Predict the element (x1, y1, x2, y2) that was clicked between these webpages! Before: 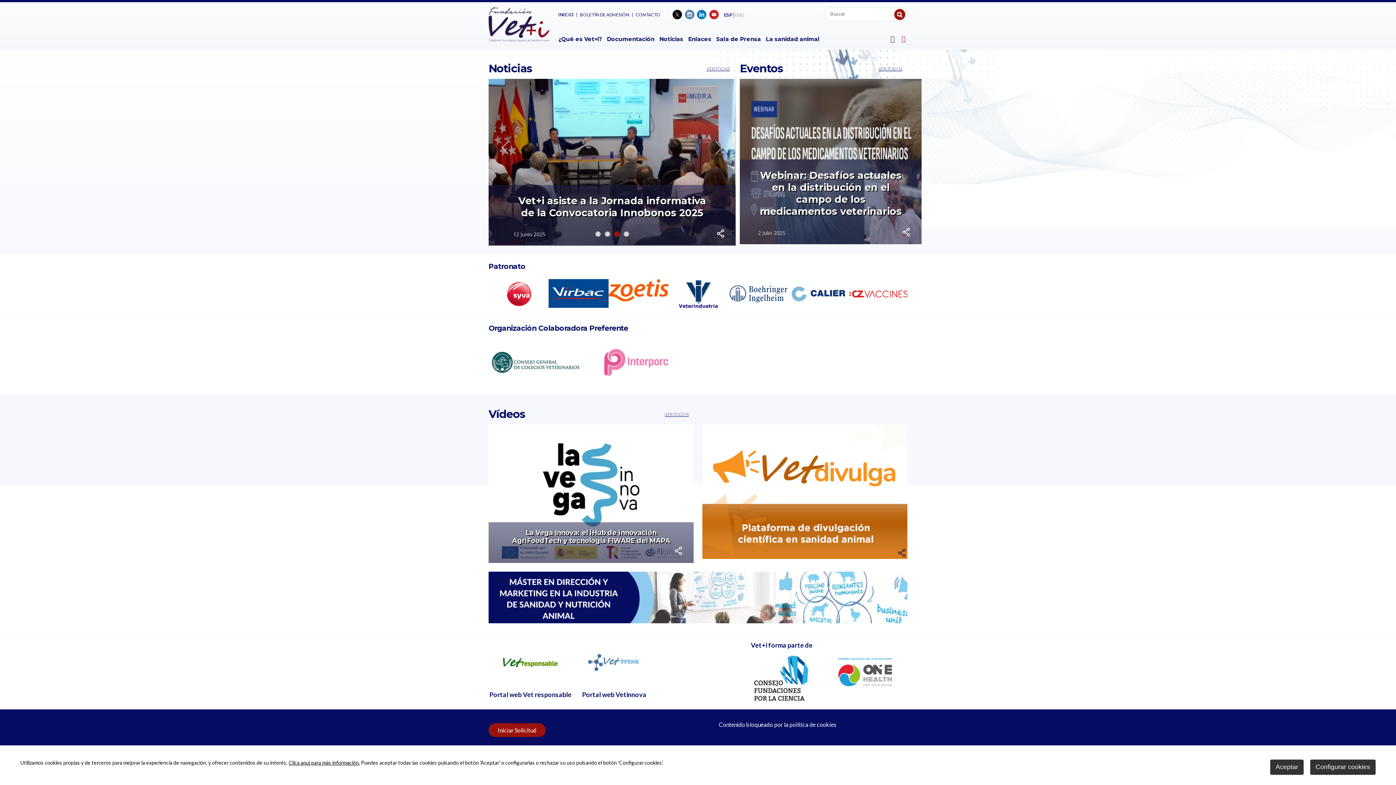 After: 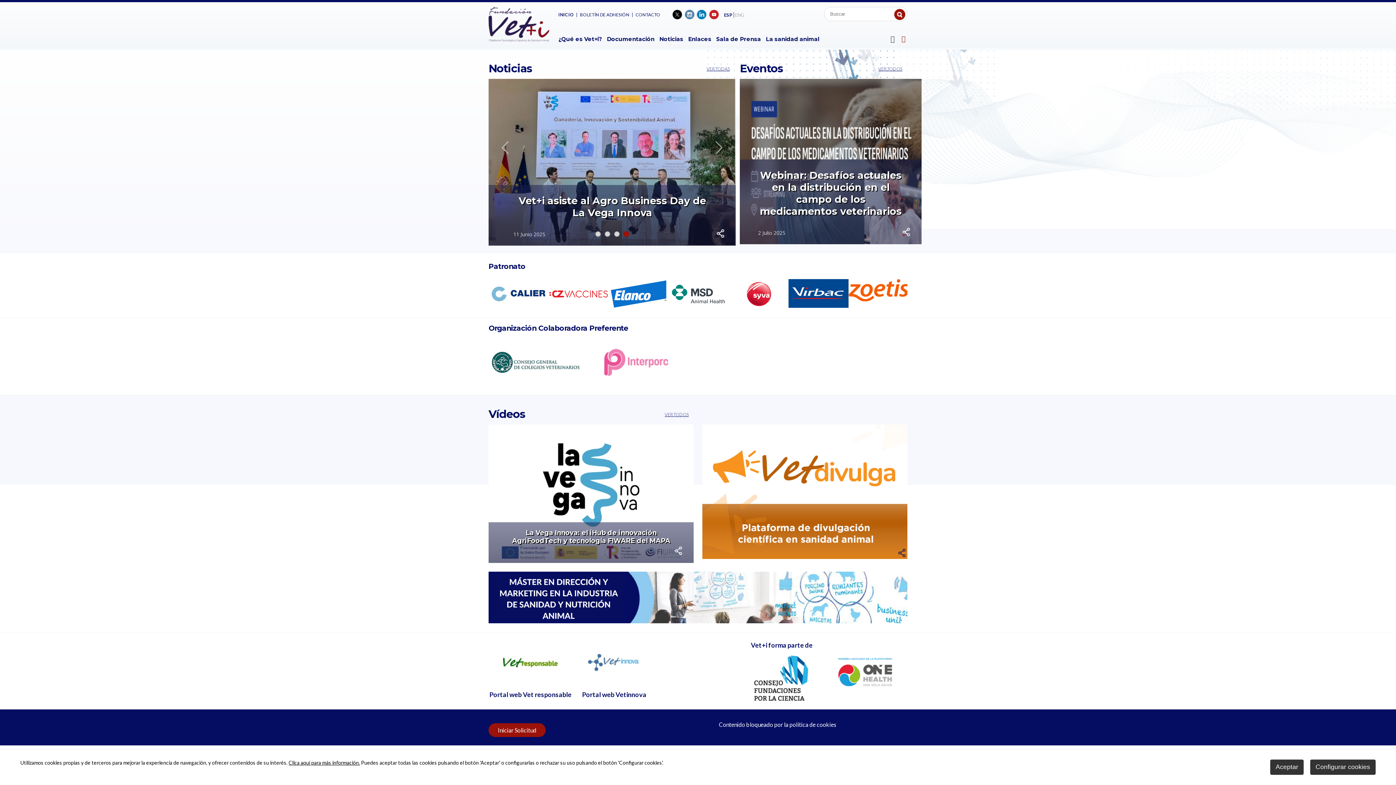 Action: label: 1 bbox: (595, 231, 601, 237)